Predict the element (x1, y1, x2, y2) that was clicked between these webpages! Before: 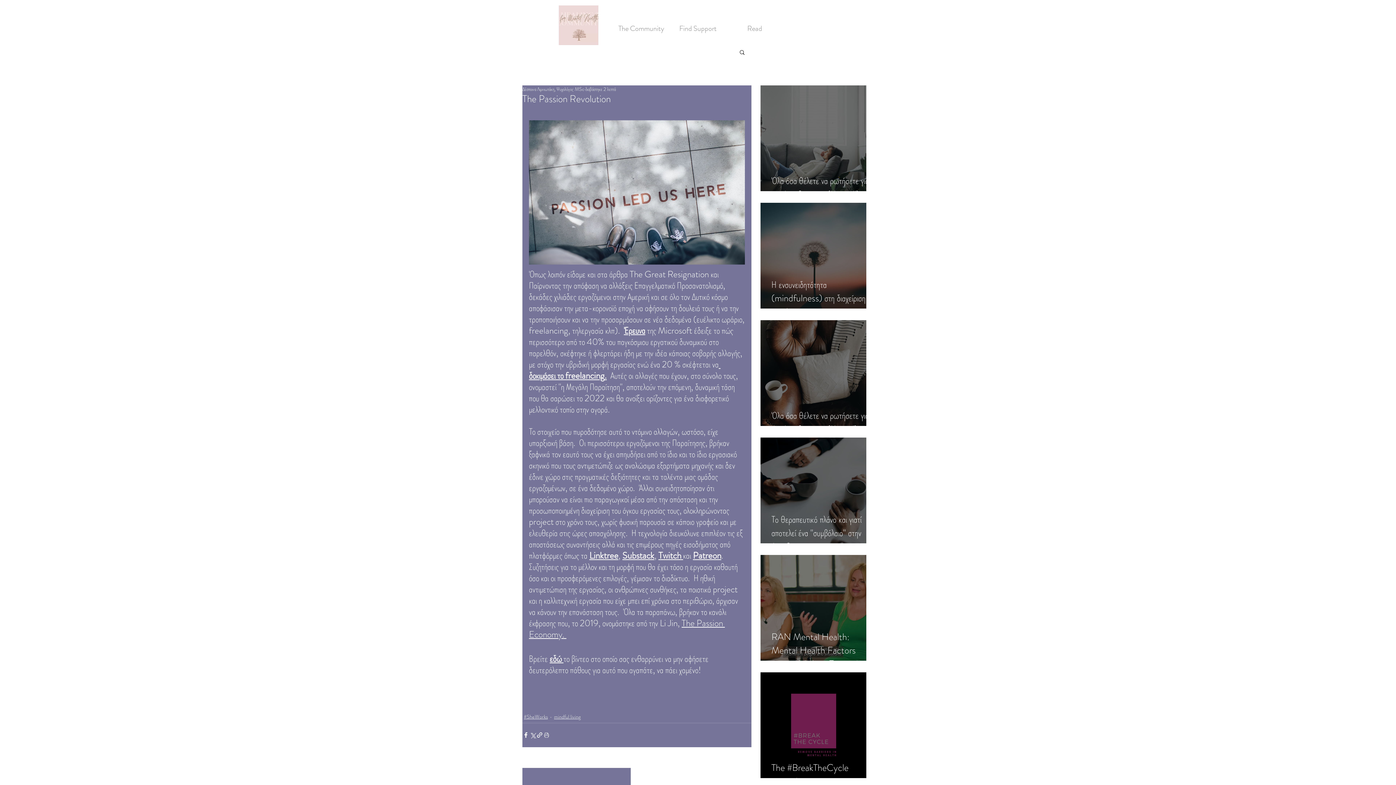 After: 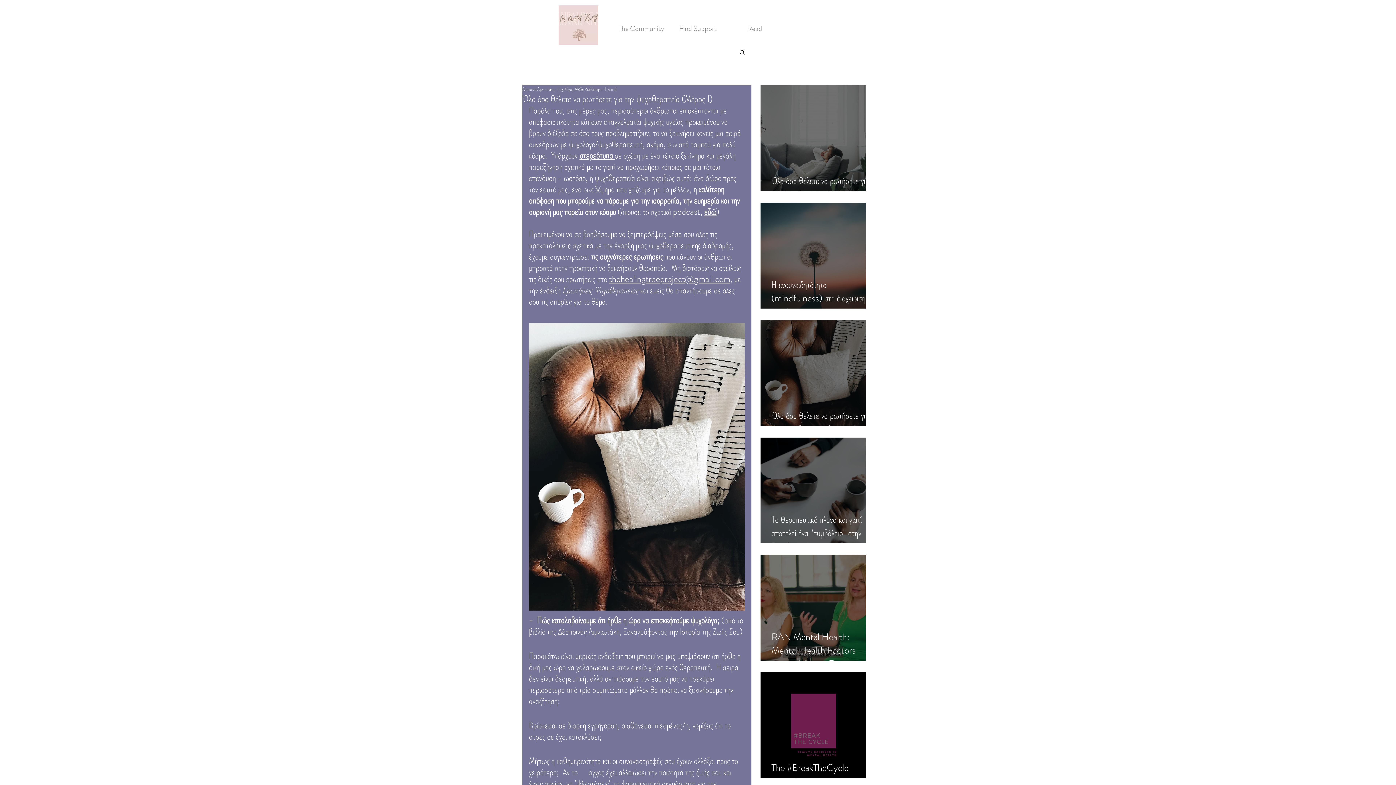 Action: bbox: (771, 402, 877, 436) label: Όλα όσα θέλετε να ρωτήσετε για την ψυχοθεραπεία (Μέρος Ι)